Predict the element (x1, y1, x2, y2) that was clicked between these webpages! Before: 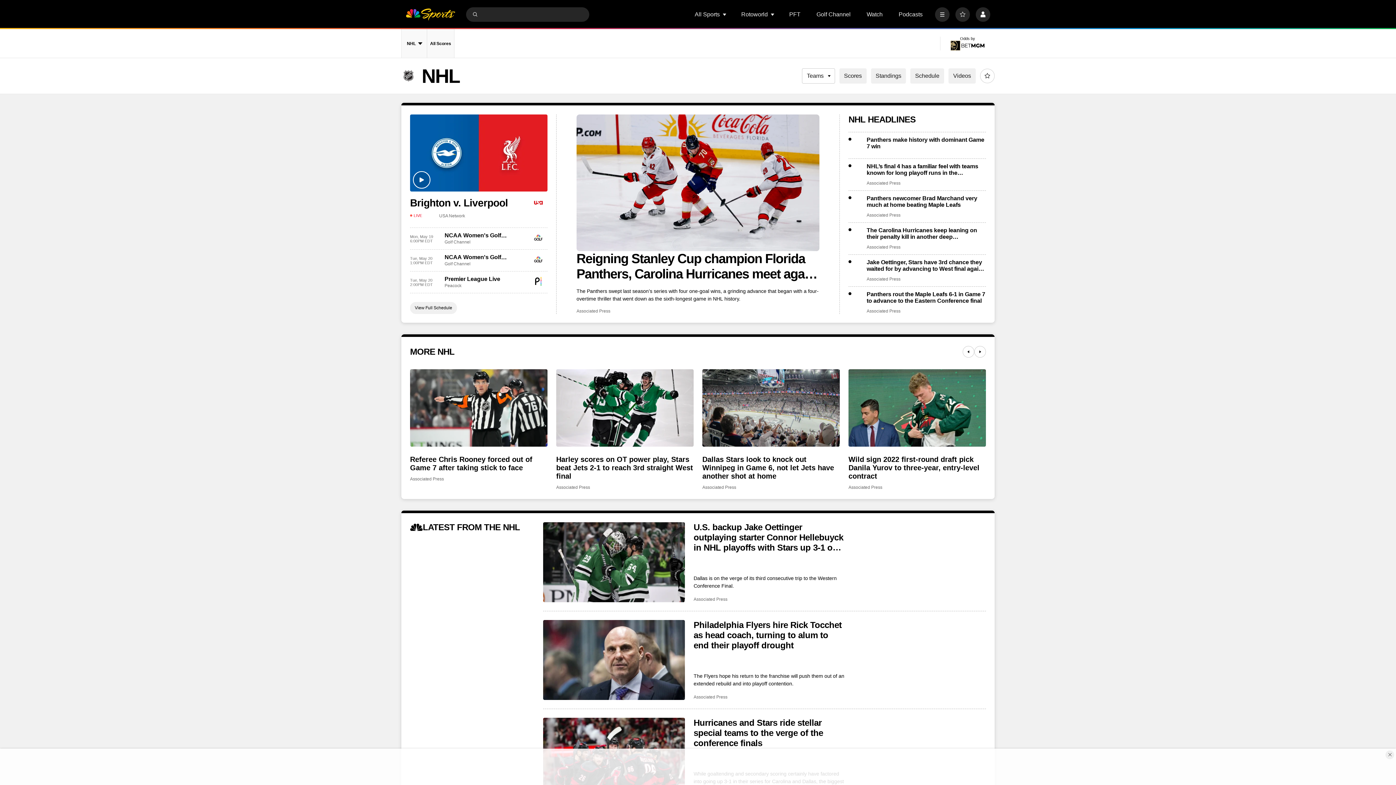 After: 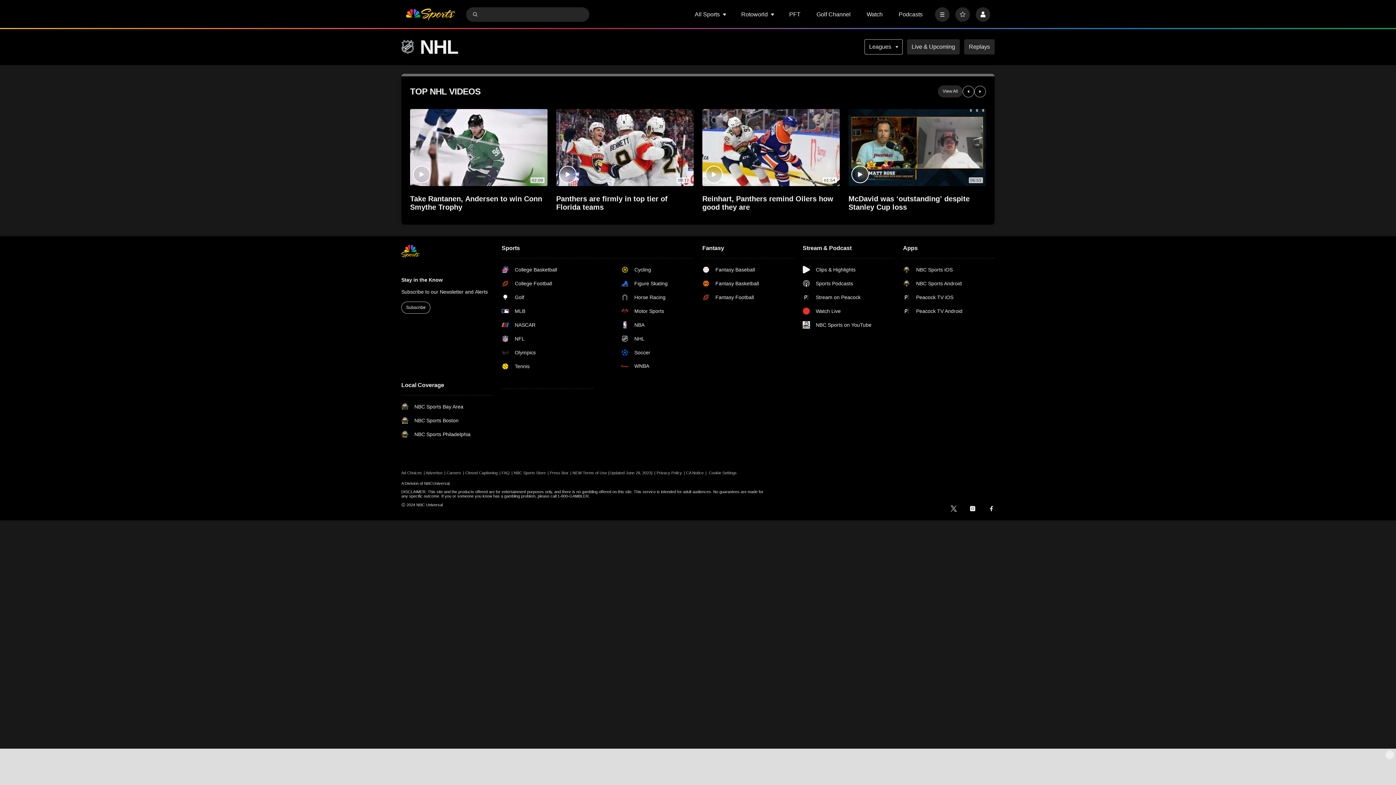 Action: label: Videos bbox: (948, 68, 976, 83)